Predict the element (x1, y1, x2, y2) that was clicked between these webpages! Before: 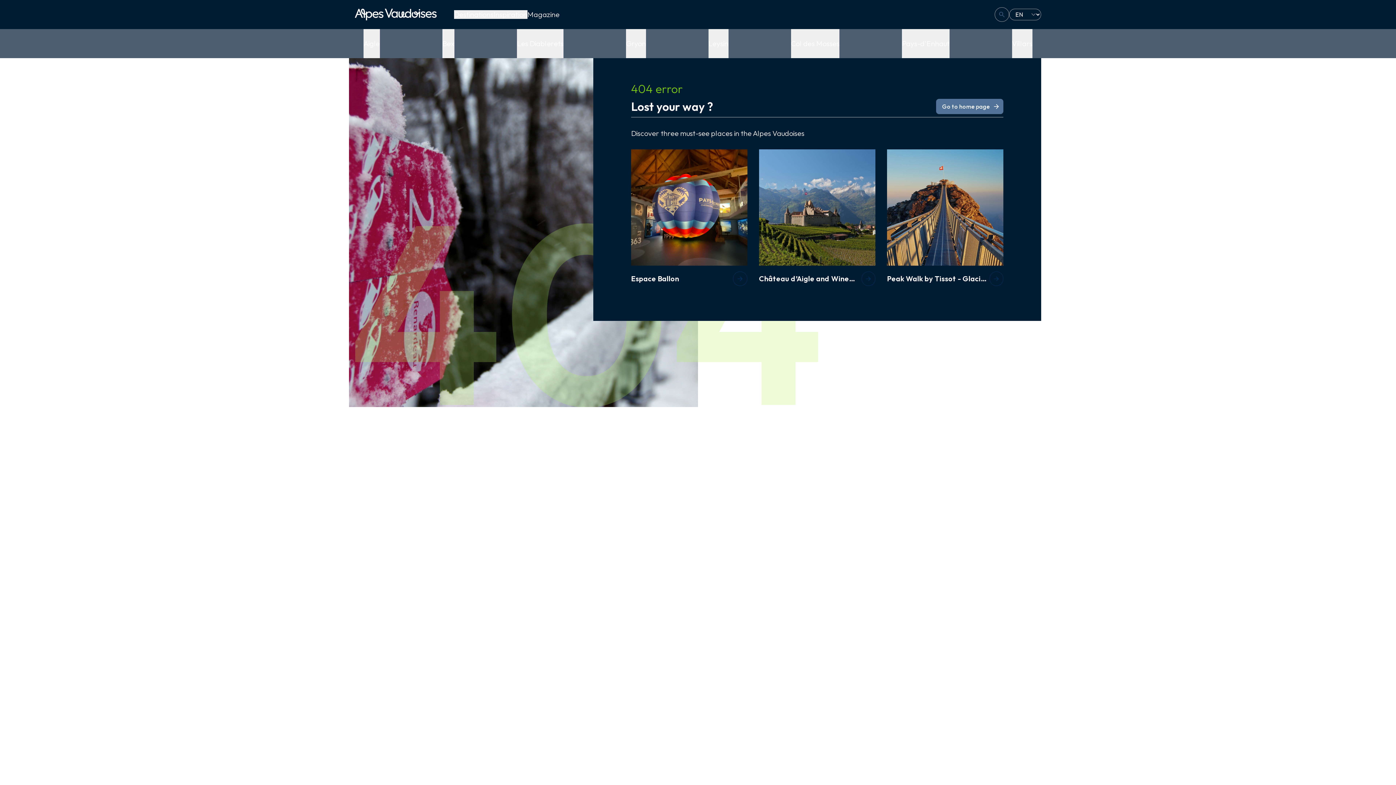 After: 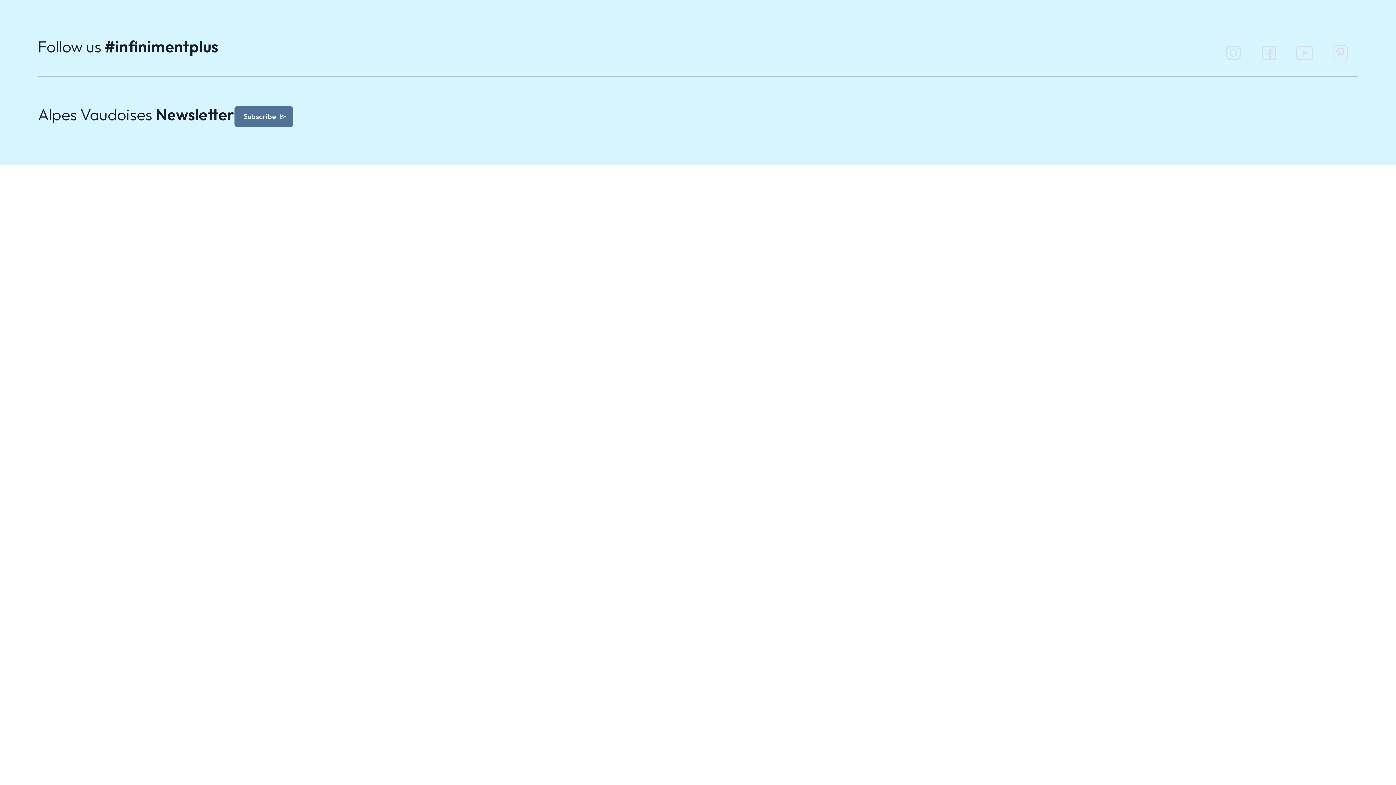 Action: label: arrow_forward bbox: (861, 271, 875, 286)